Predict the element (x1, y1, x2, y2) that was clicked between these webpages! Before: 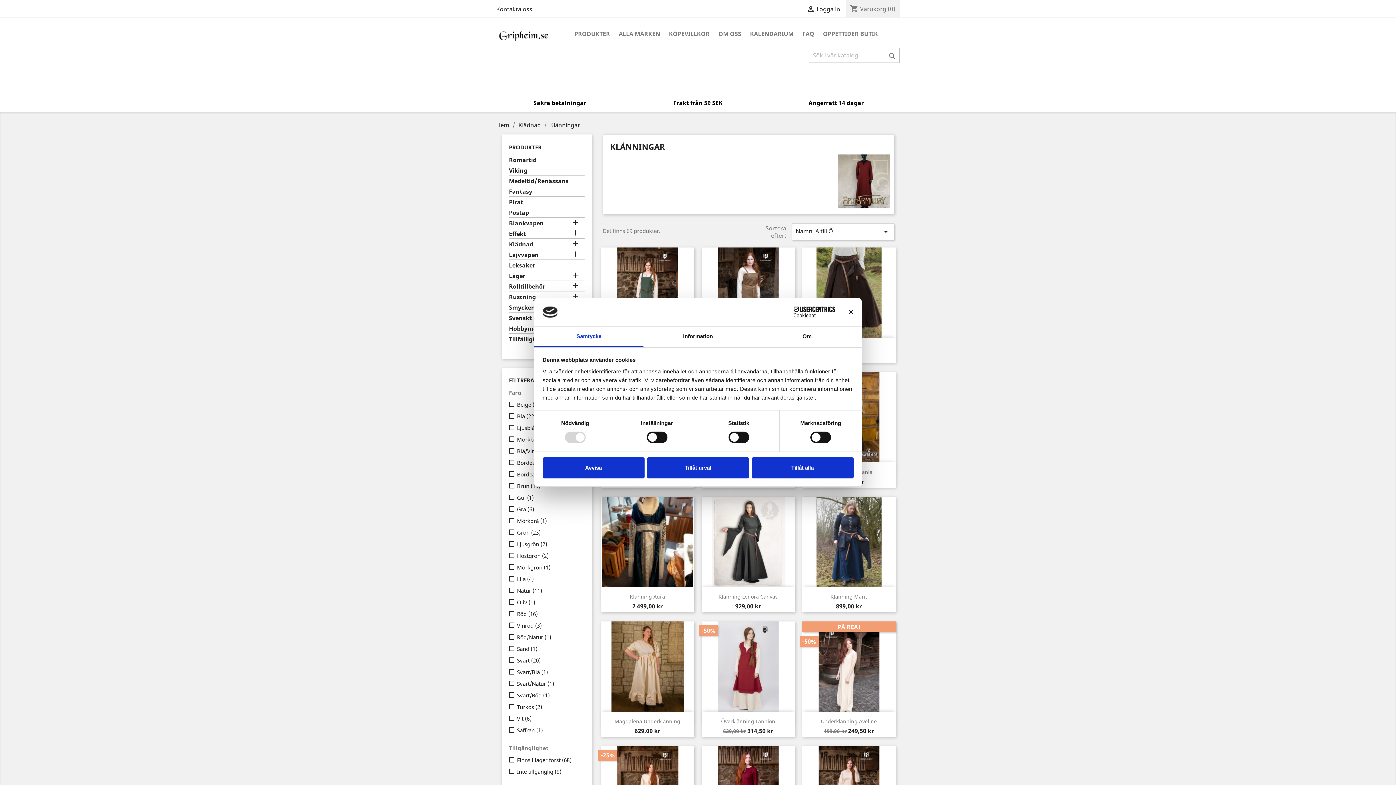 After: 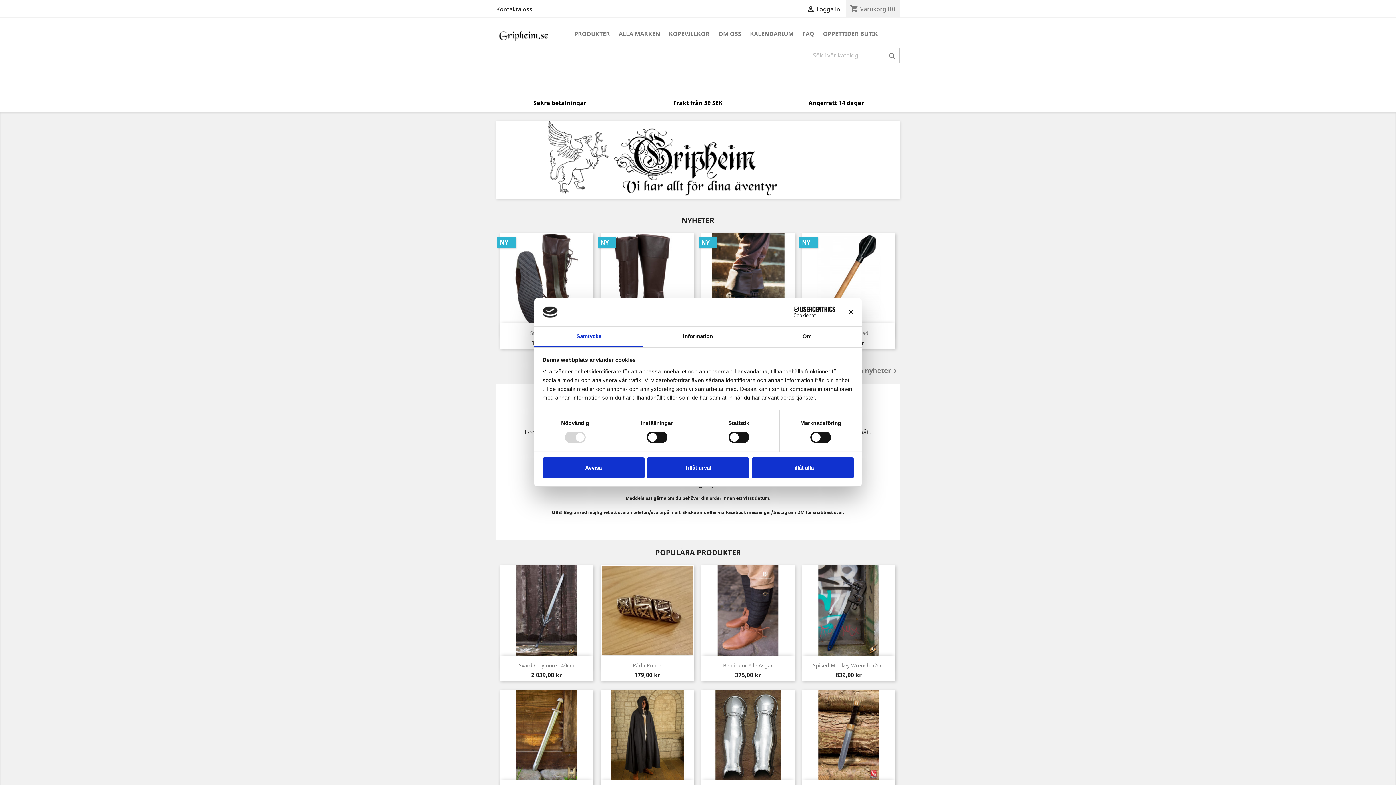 Action: bbox: (496, 30, 554, 38)